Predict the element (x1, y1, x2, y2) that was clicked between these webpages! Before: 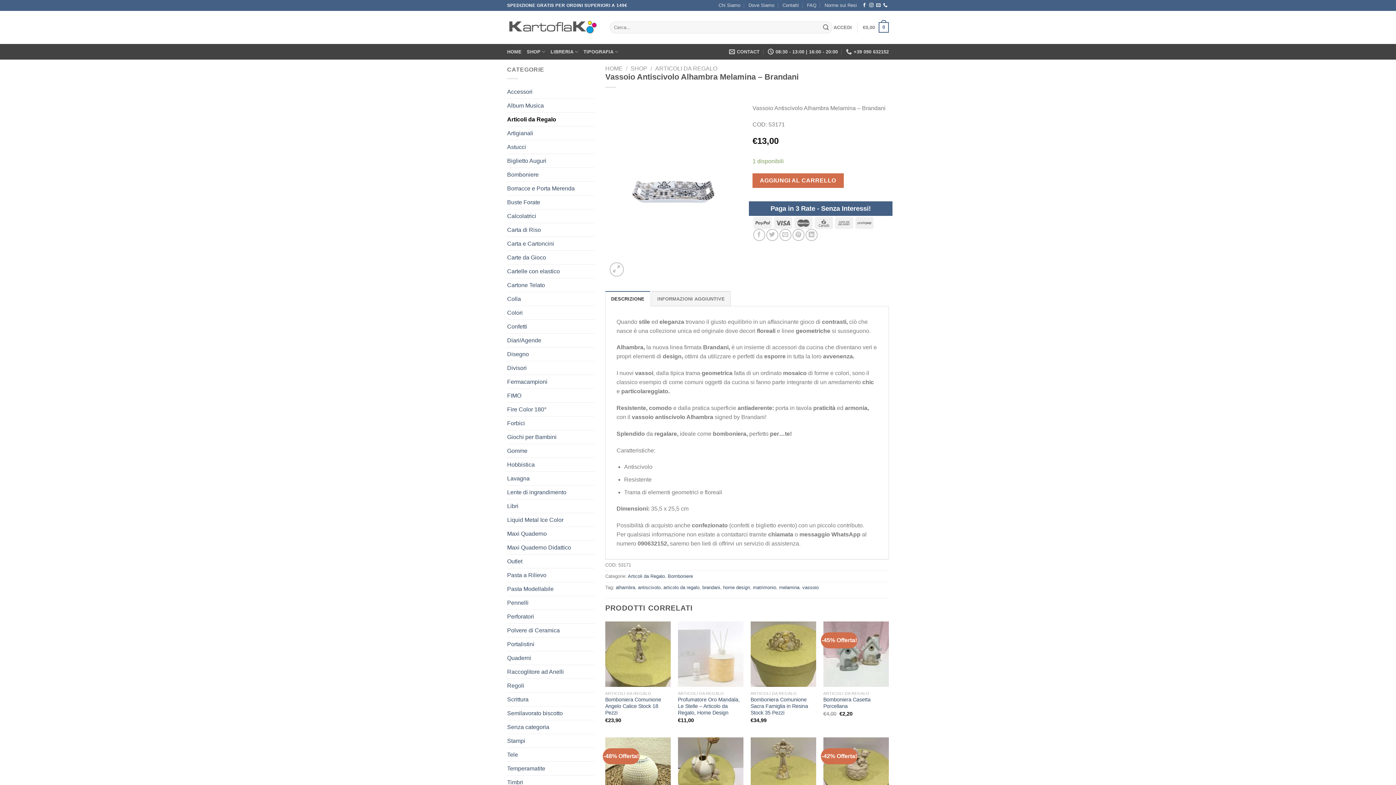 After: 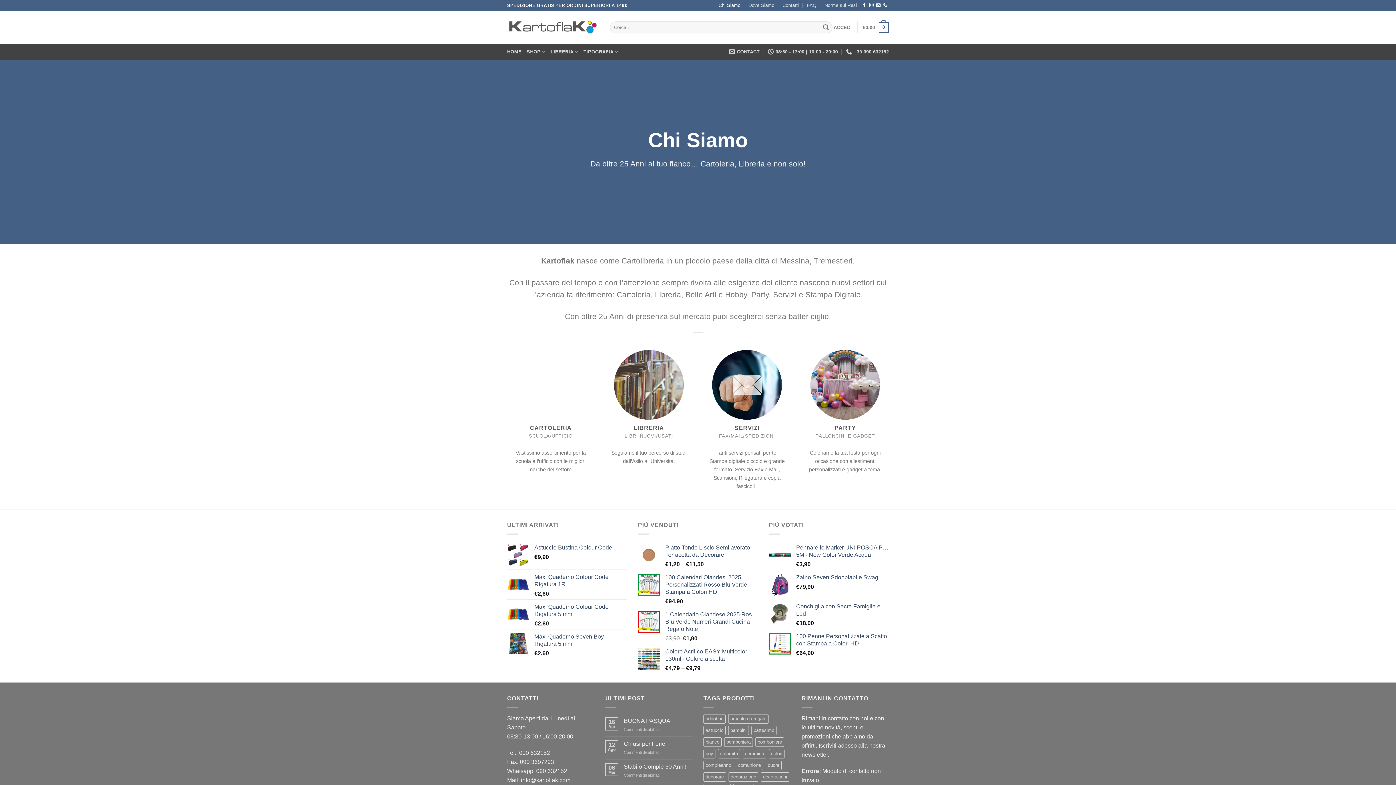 Action: bbox: (718, 0, 740, 10) label: Chi Siamo